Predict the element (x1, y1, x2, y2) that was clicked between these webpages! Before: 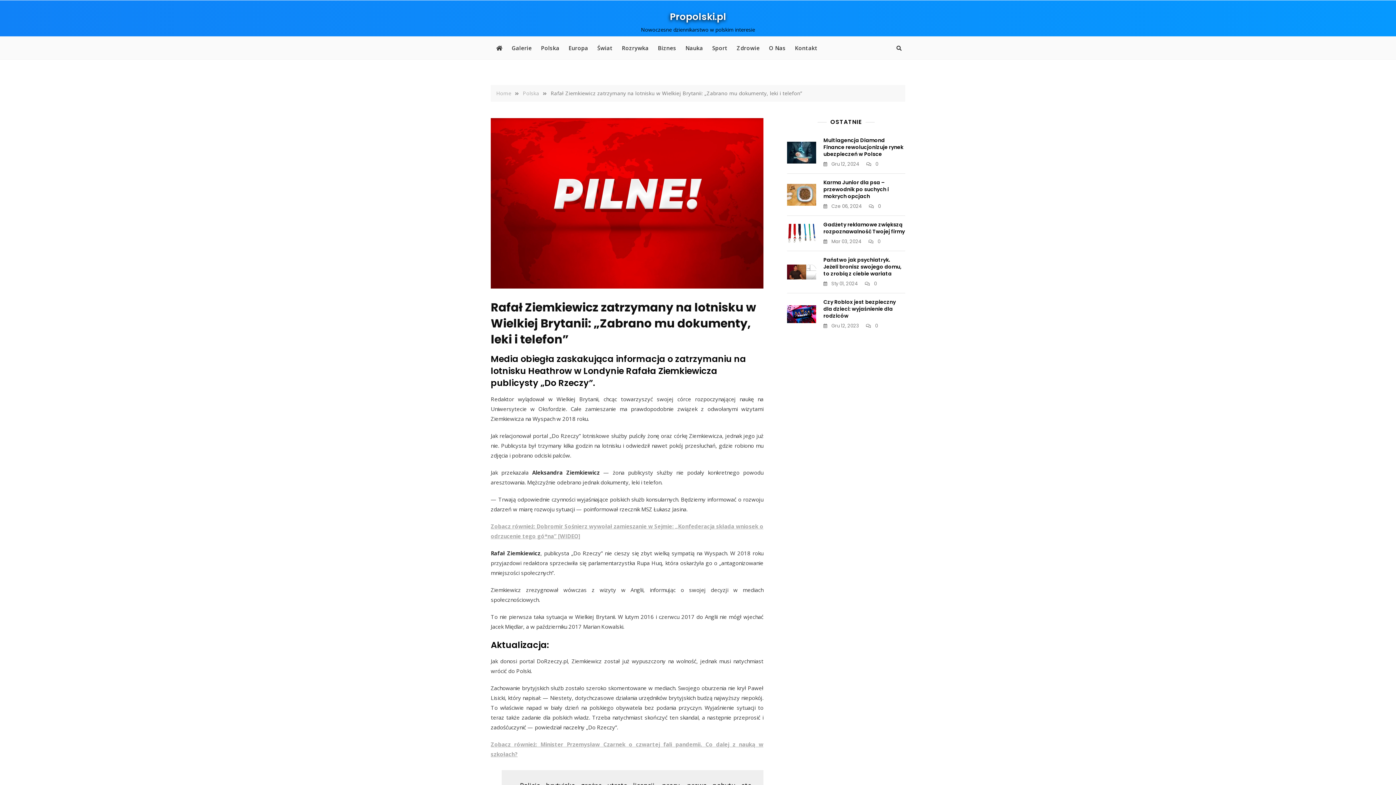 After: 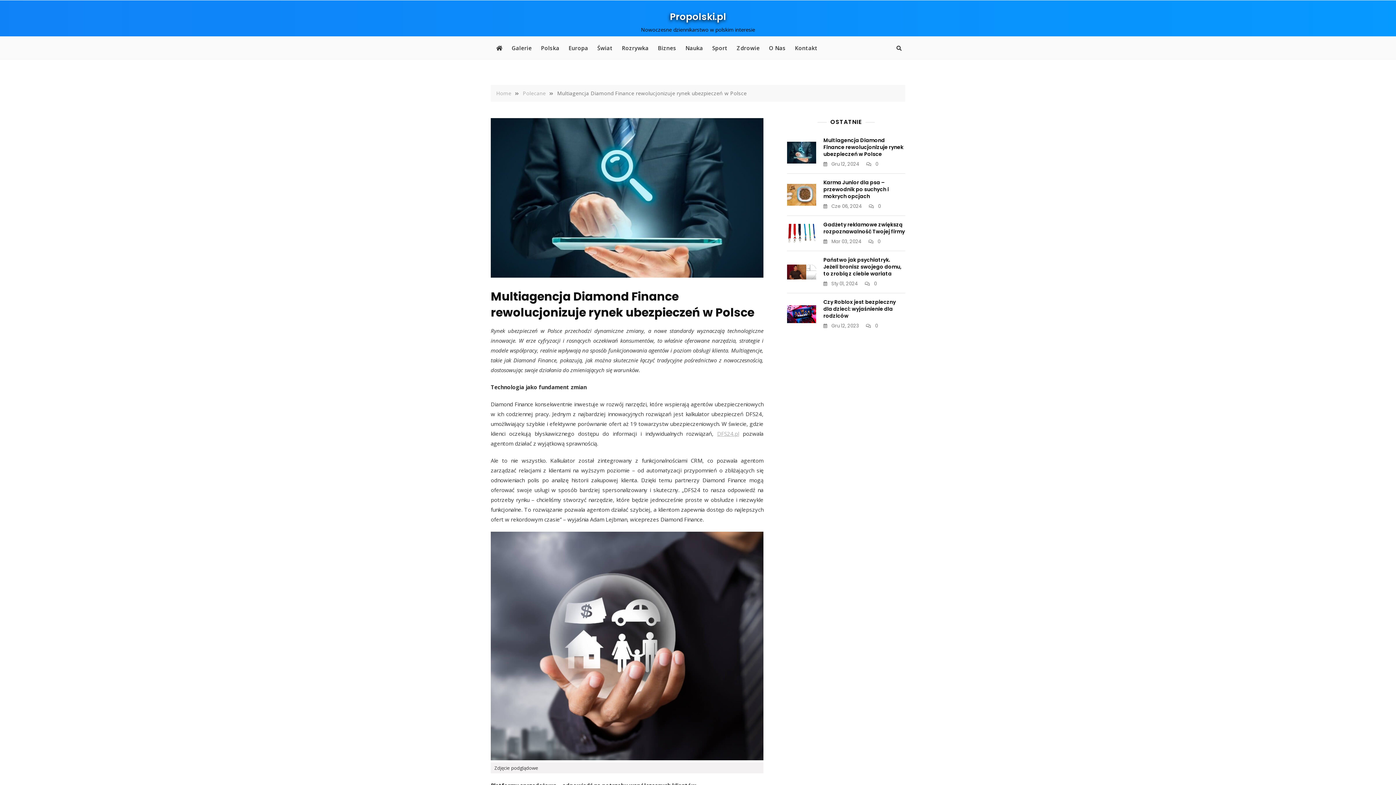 Action: bbox: (787, 141, 816, 163)